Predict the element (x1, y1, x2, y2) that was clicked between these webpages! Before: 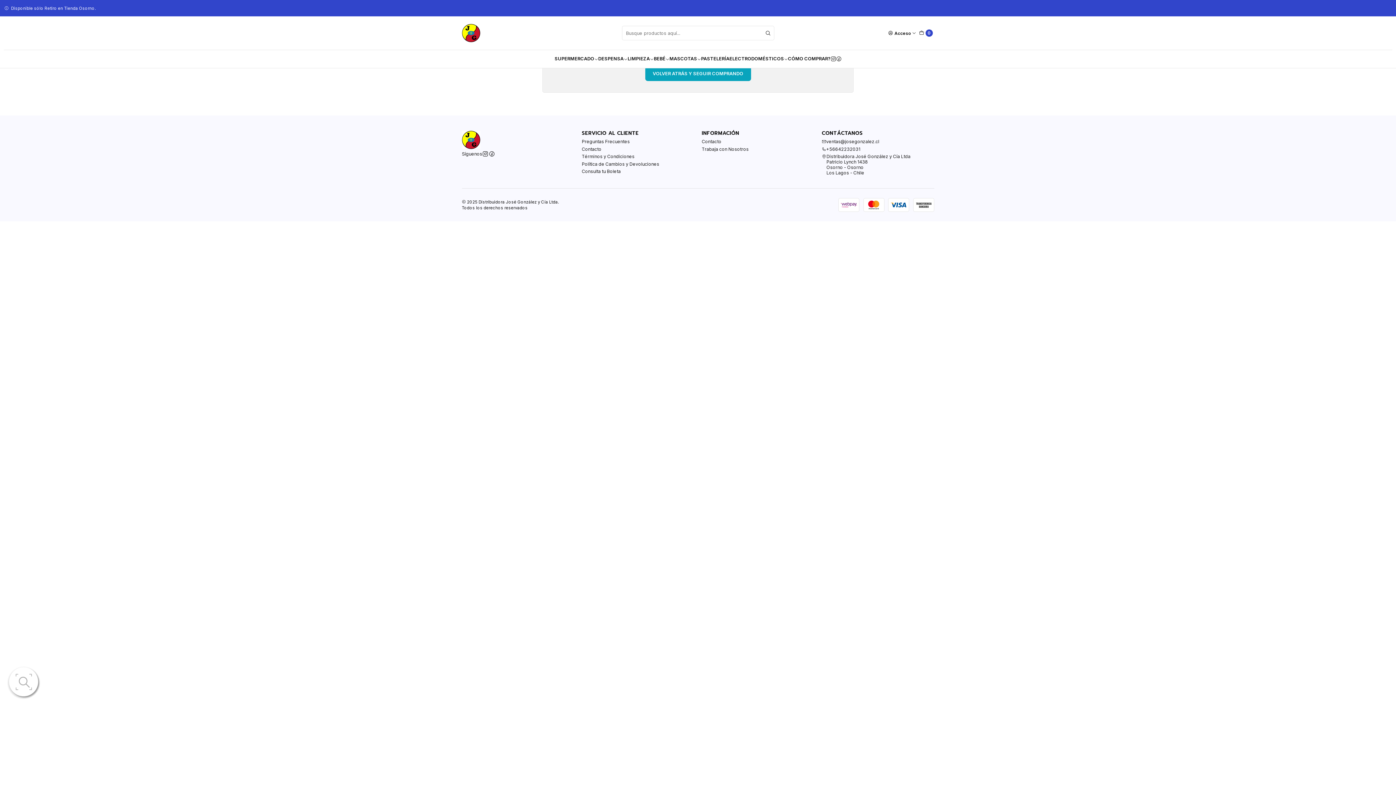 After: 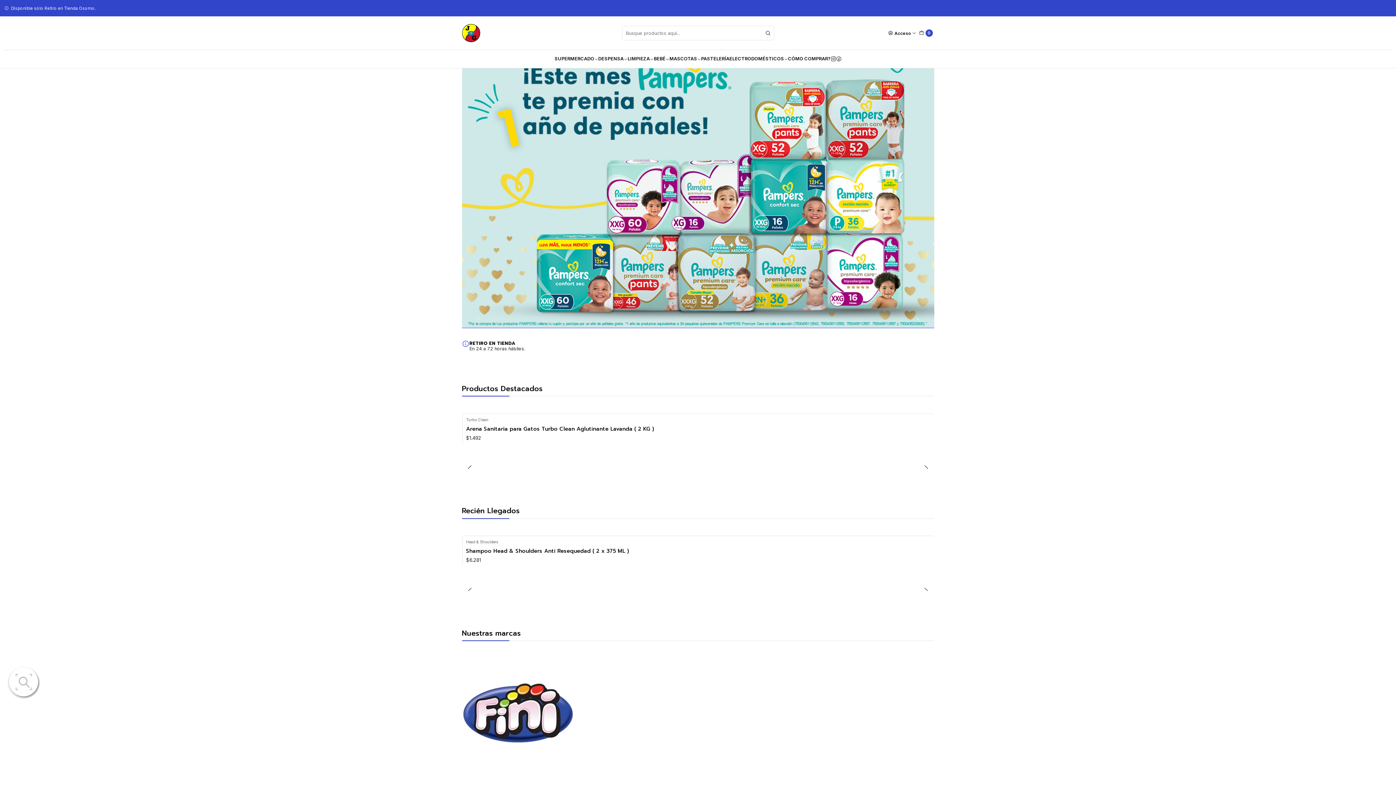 Action: bbox: (645, 66, 751, 80) label: VOLVER ATRÁS Y SEGUIR COMPRANDO